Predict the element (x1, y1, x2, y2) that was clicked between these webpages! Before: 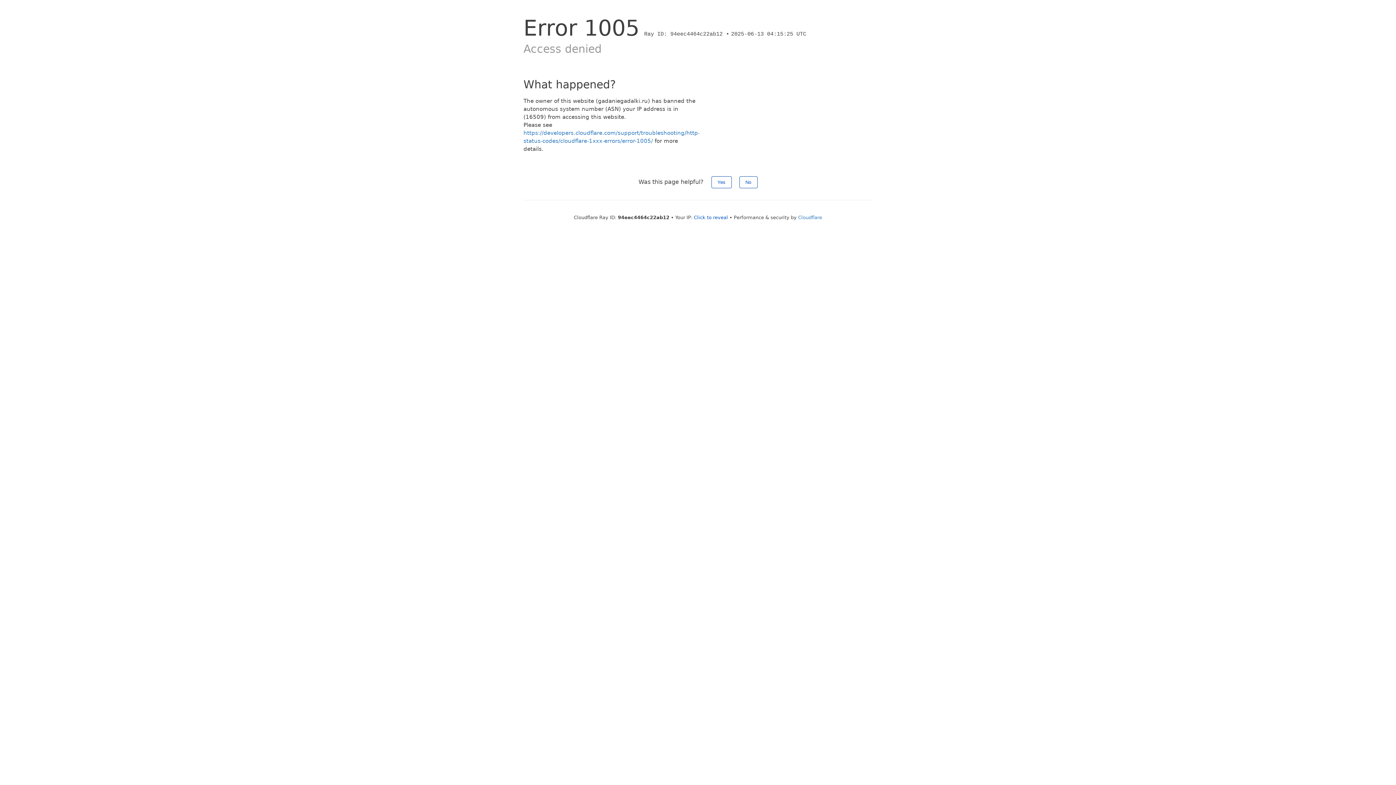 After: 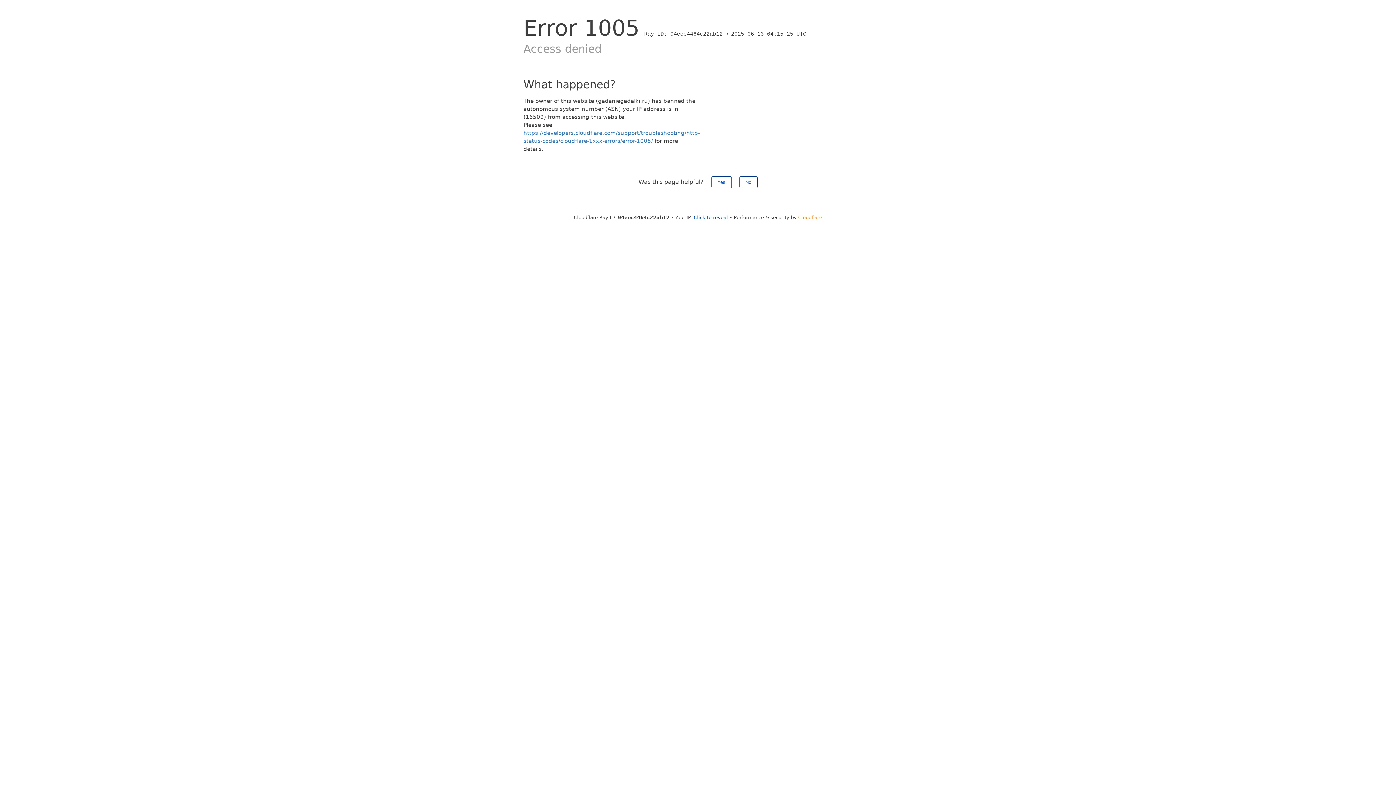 Action: bbox: (798, 214, 822, 220) label: Cloudflare